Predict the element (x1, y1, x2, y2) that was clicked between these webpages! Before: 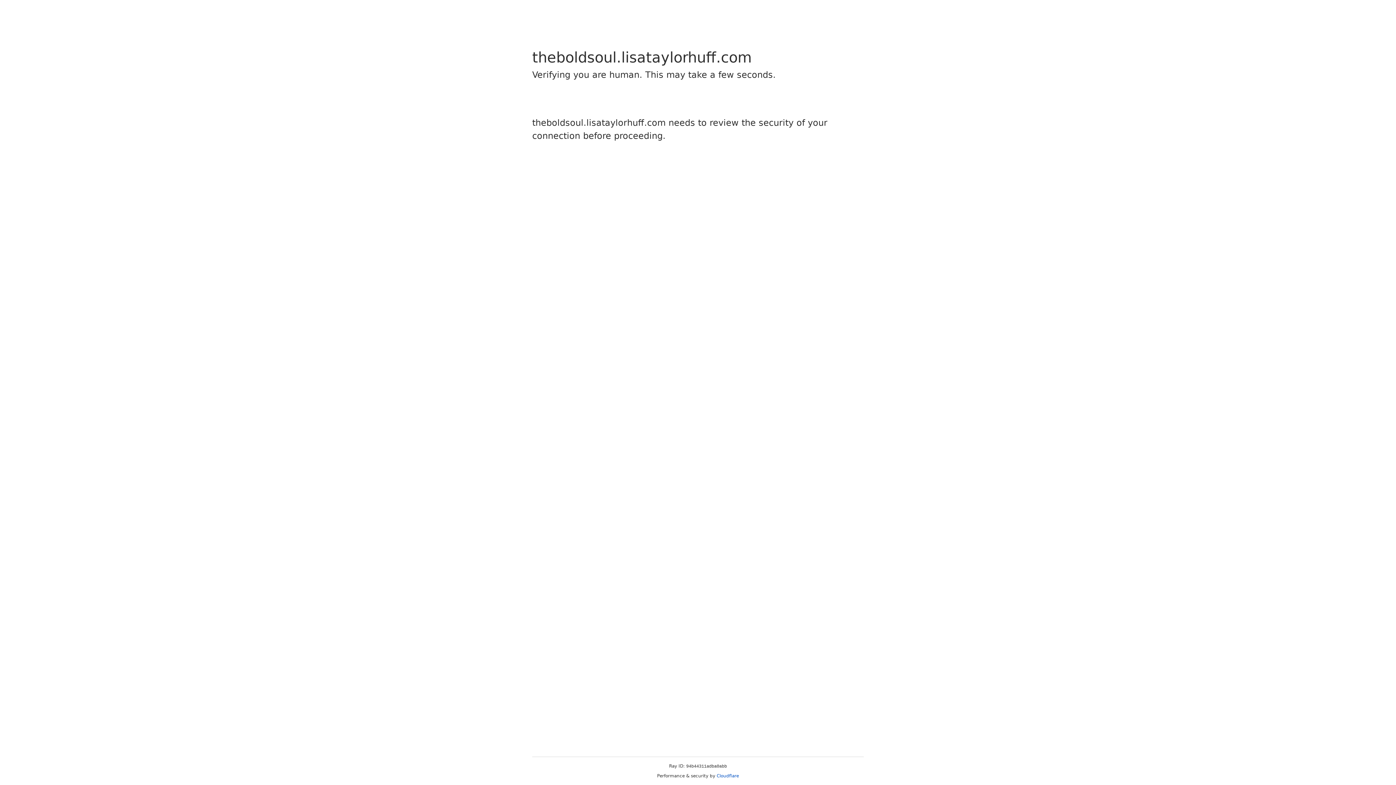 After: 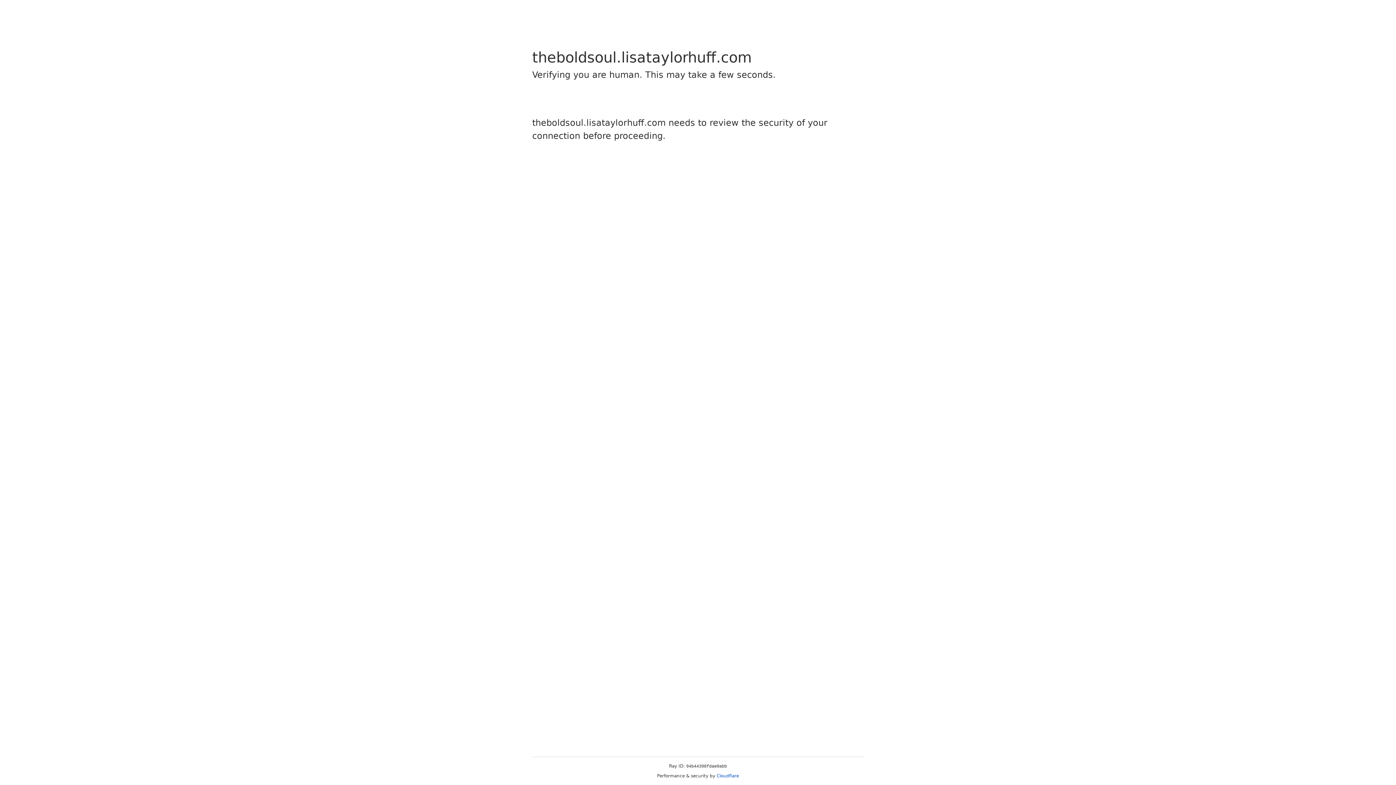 Action: bbox: (716, 773, 739, 778) label: Cloudflare